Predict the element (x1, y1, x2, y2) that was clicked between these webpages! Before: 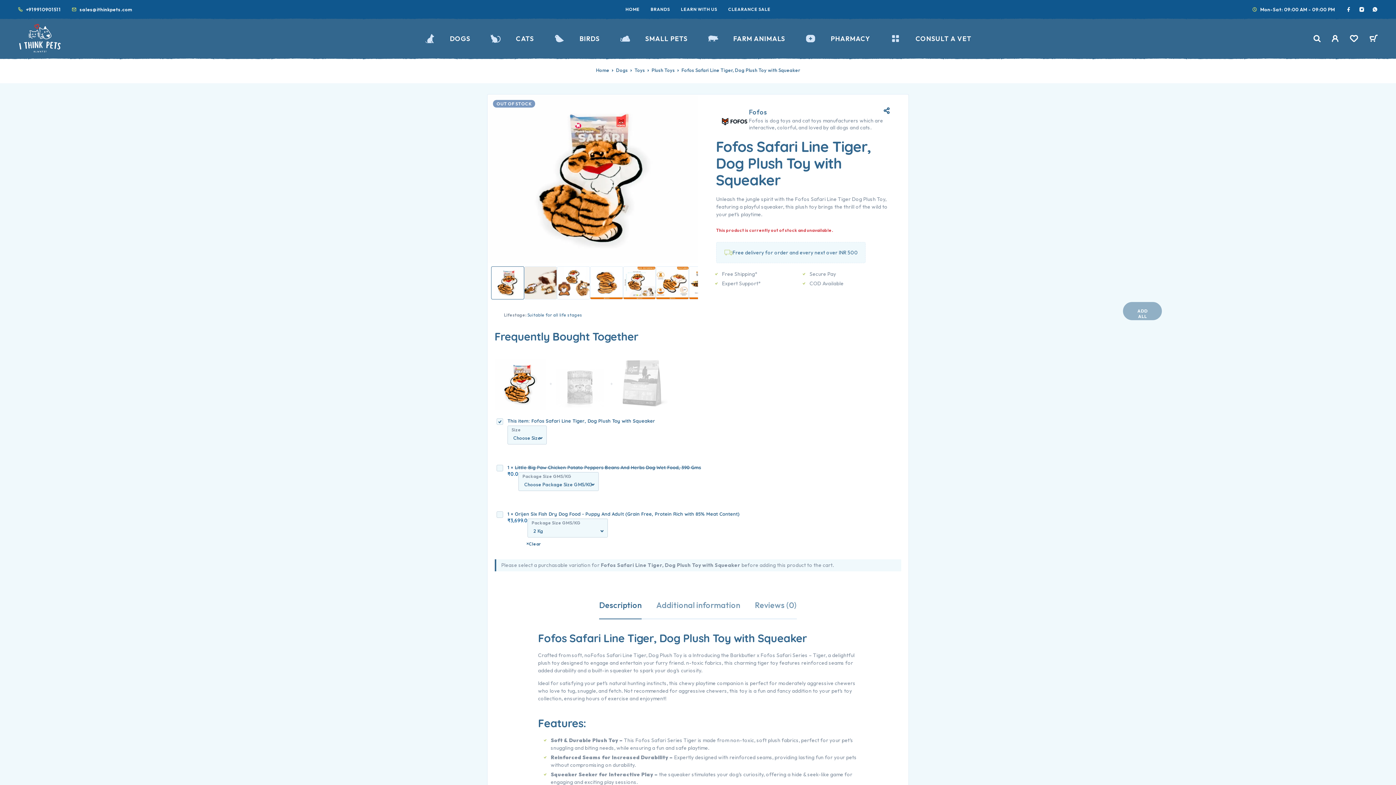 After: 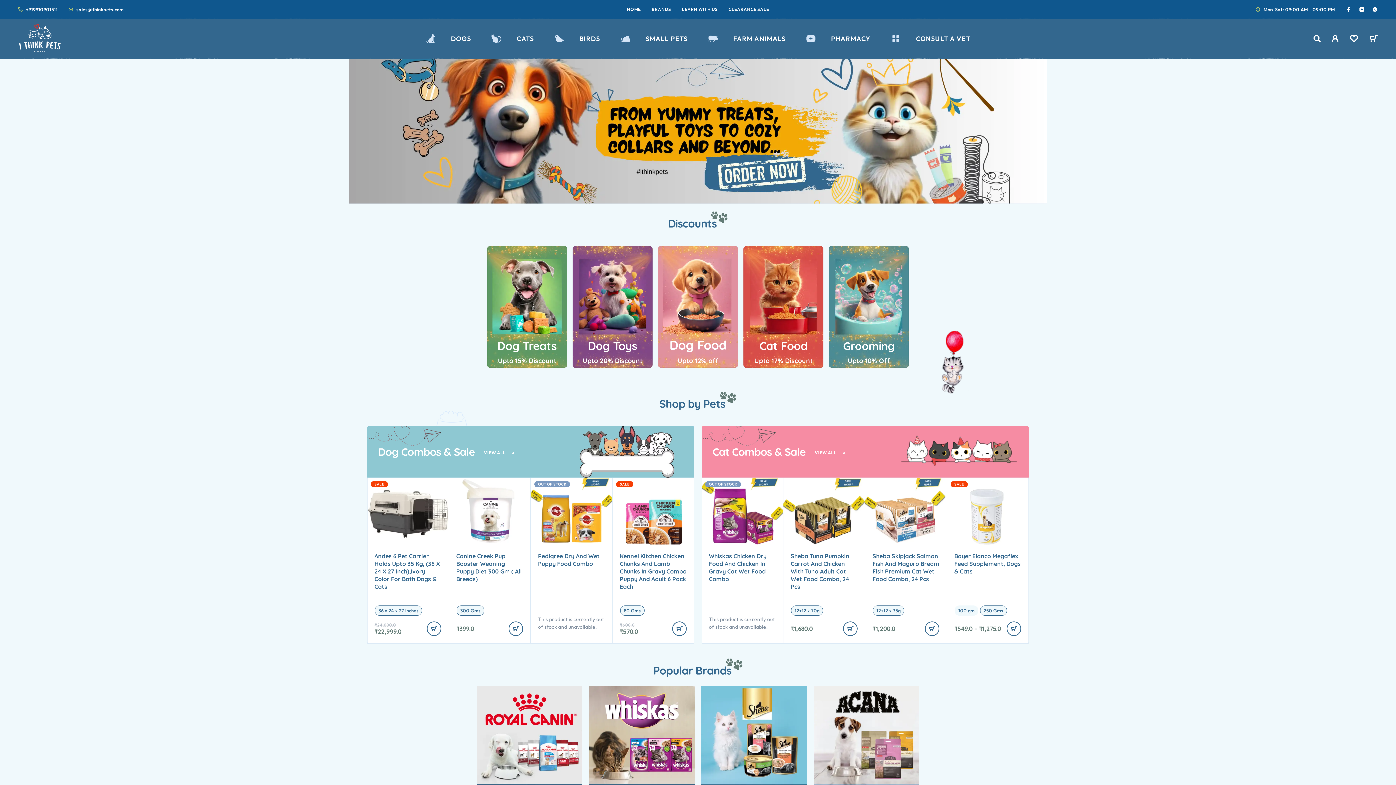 Action: bbox: (18, 48, 61, 55)